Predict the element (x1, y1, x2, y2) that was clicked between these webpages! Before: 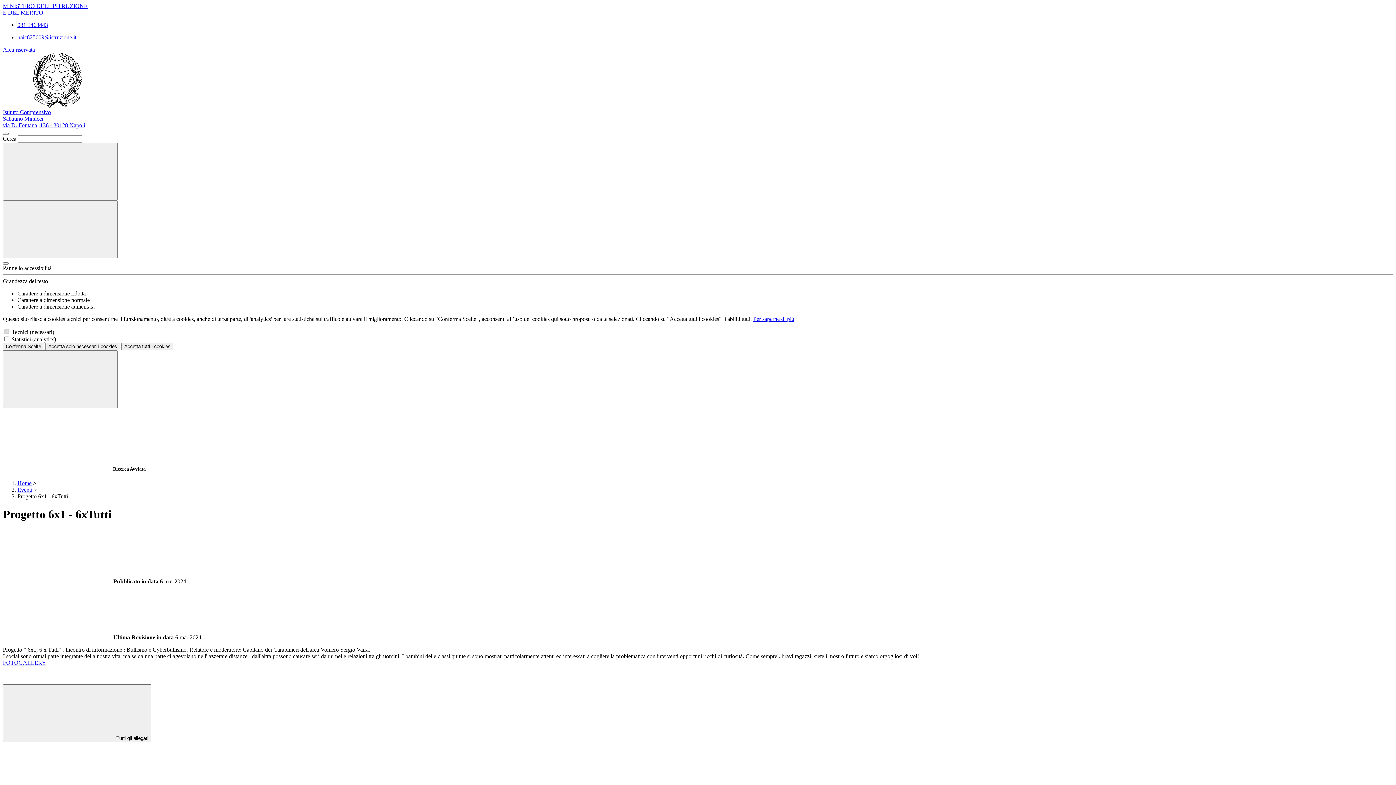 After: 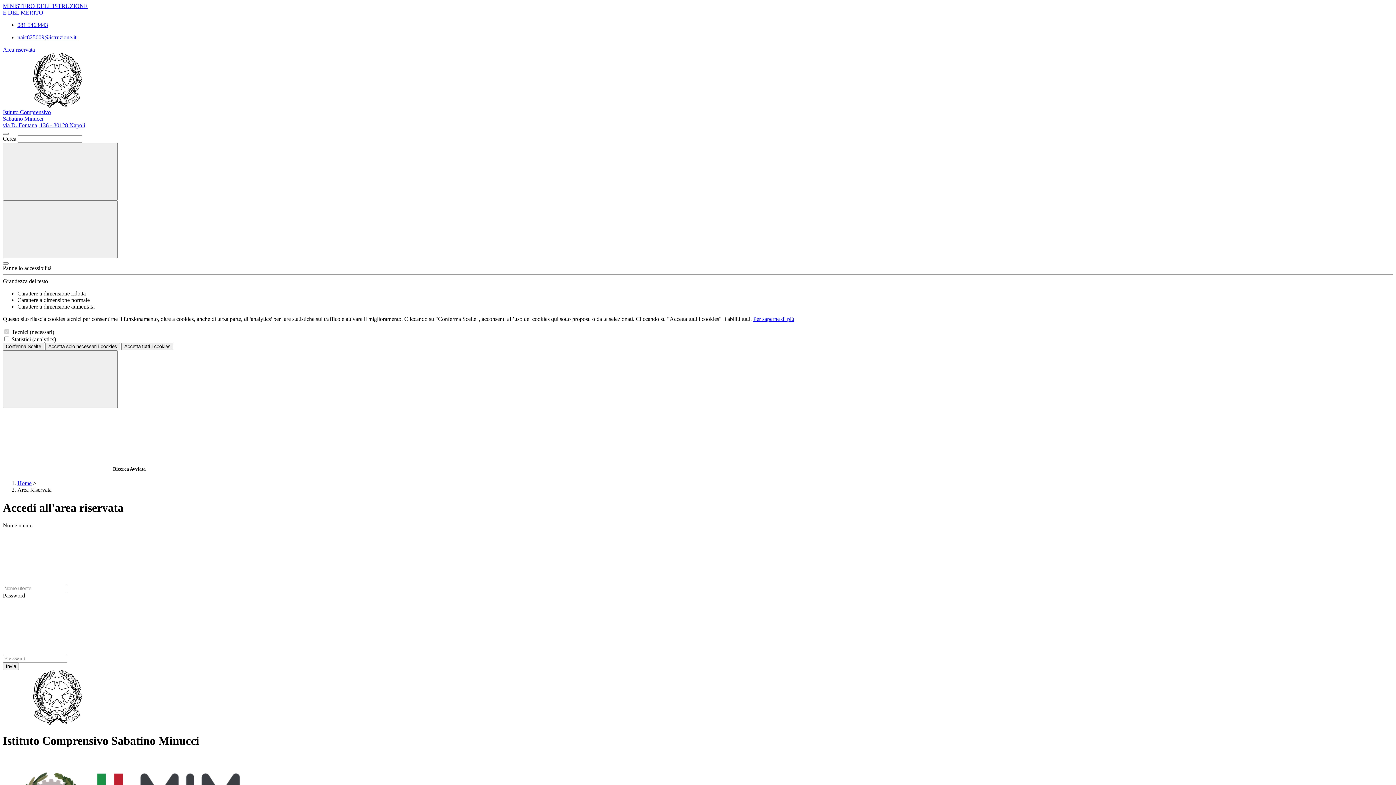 Action: label: Area riservata bbox: (2, 46, 34, 52)